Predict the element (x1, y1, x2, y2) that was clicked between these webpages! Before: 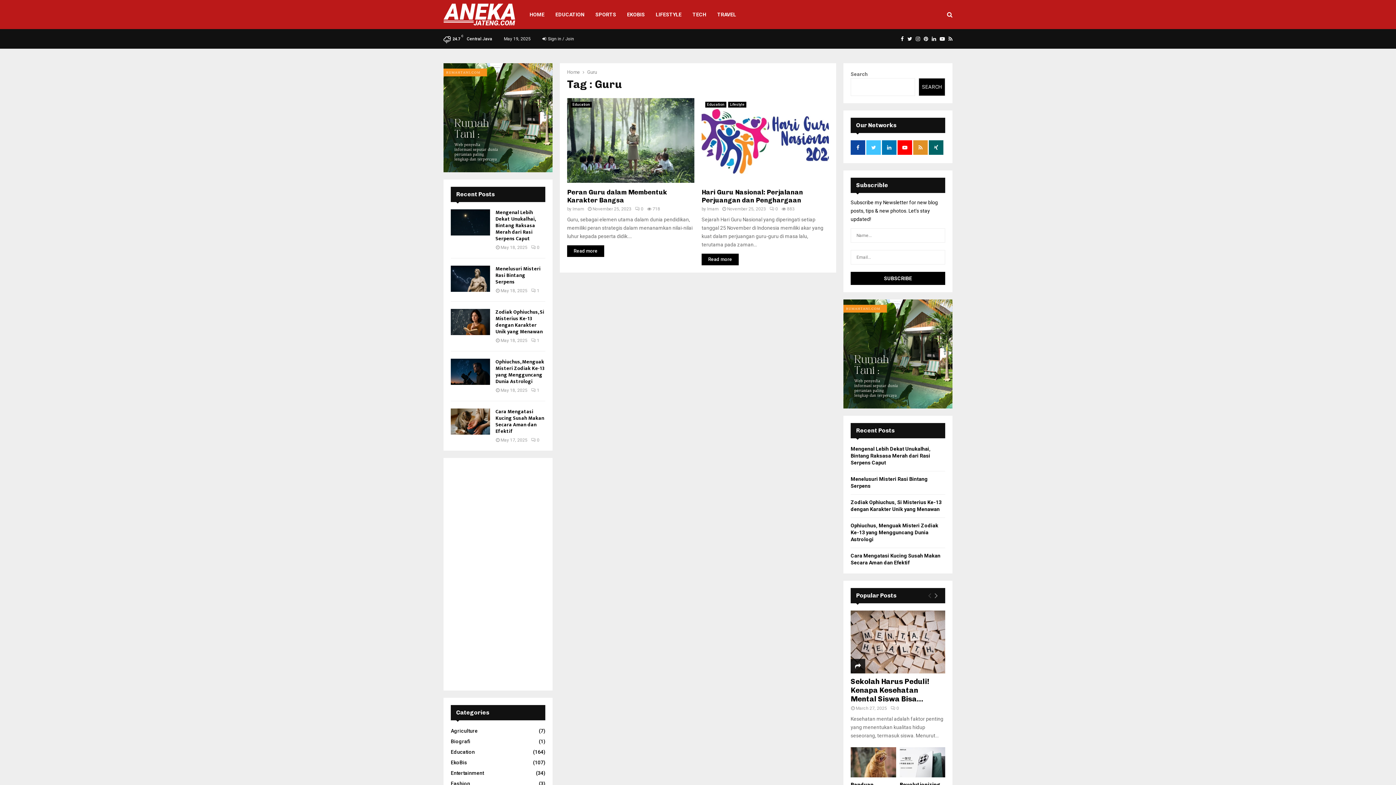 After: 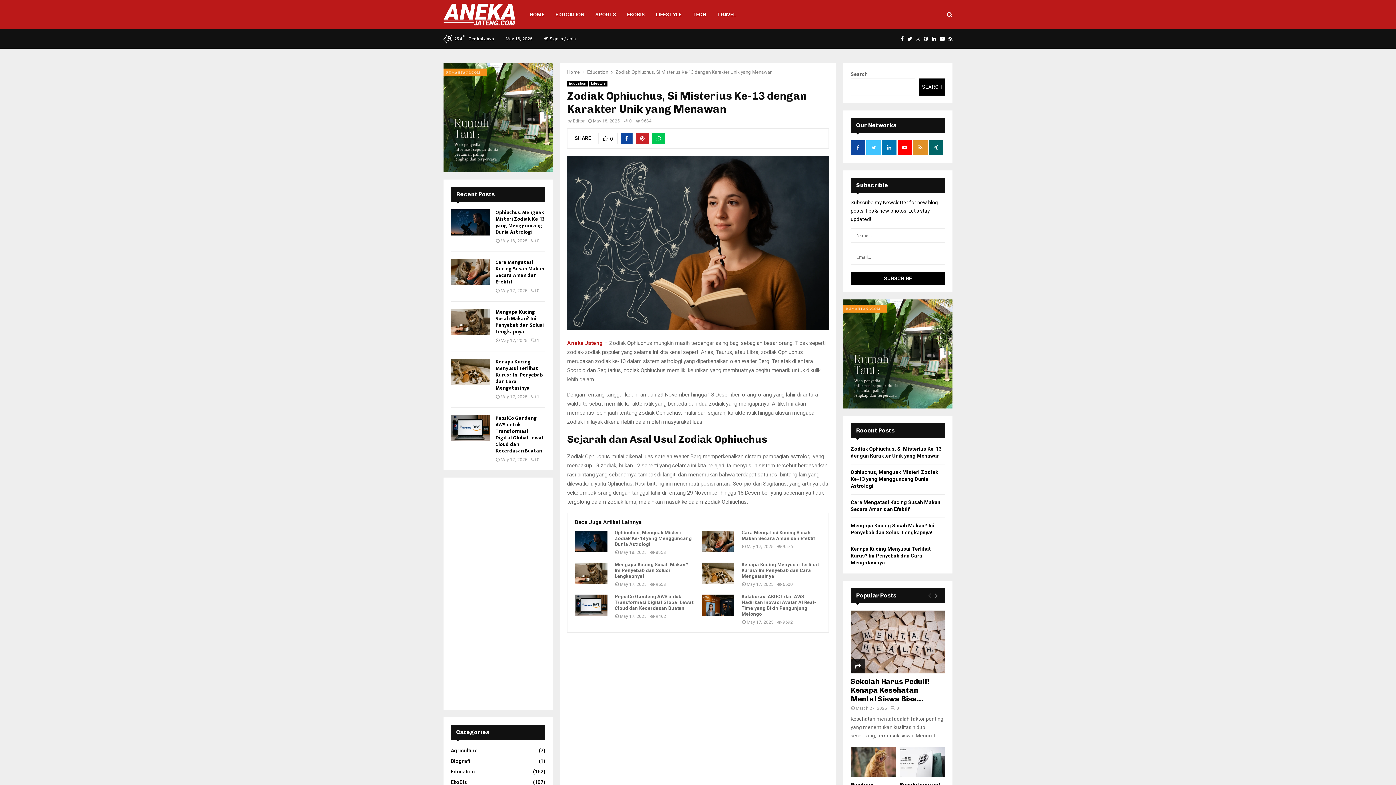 Action: bbox: (450, 309, 490, 335)